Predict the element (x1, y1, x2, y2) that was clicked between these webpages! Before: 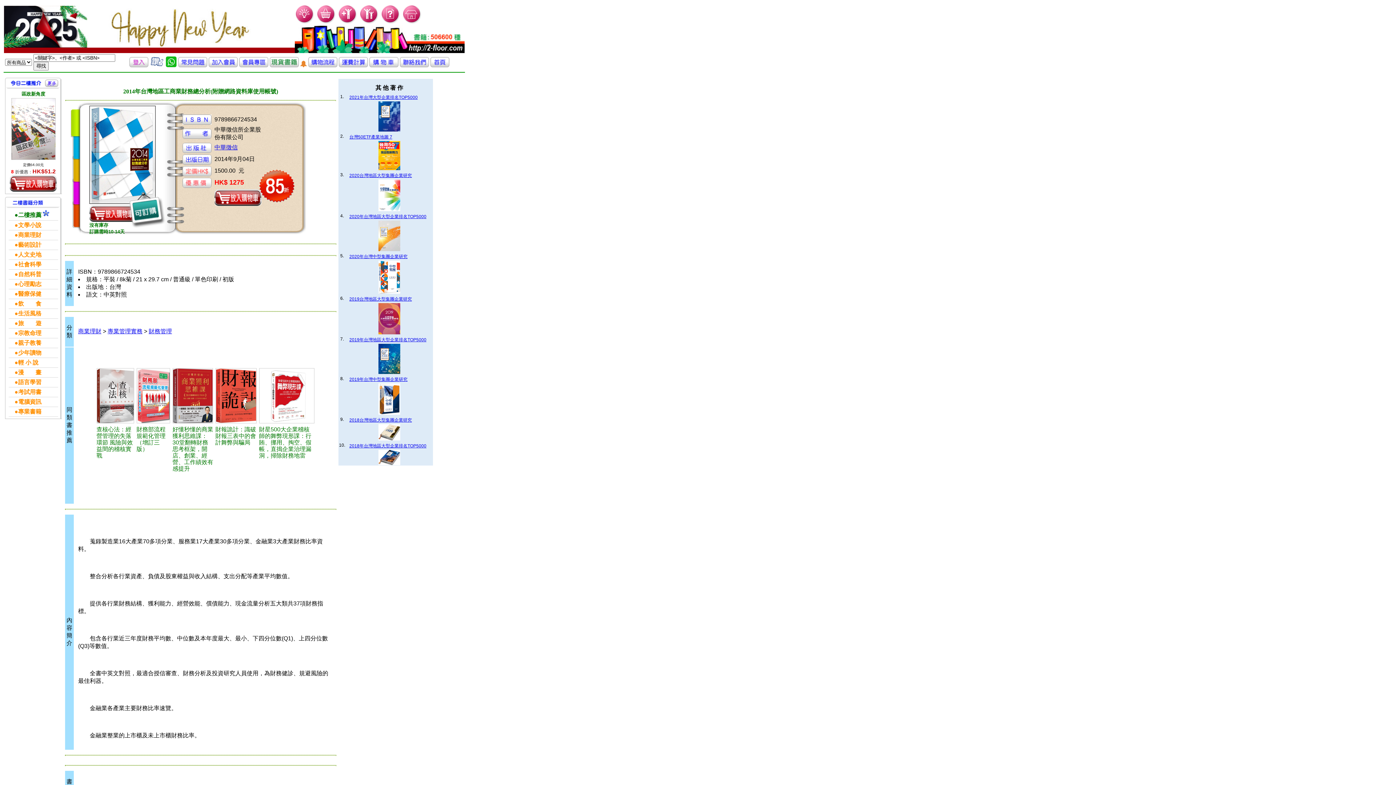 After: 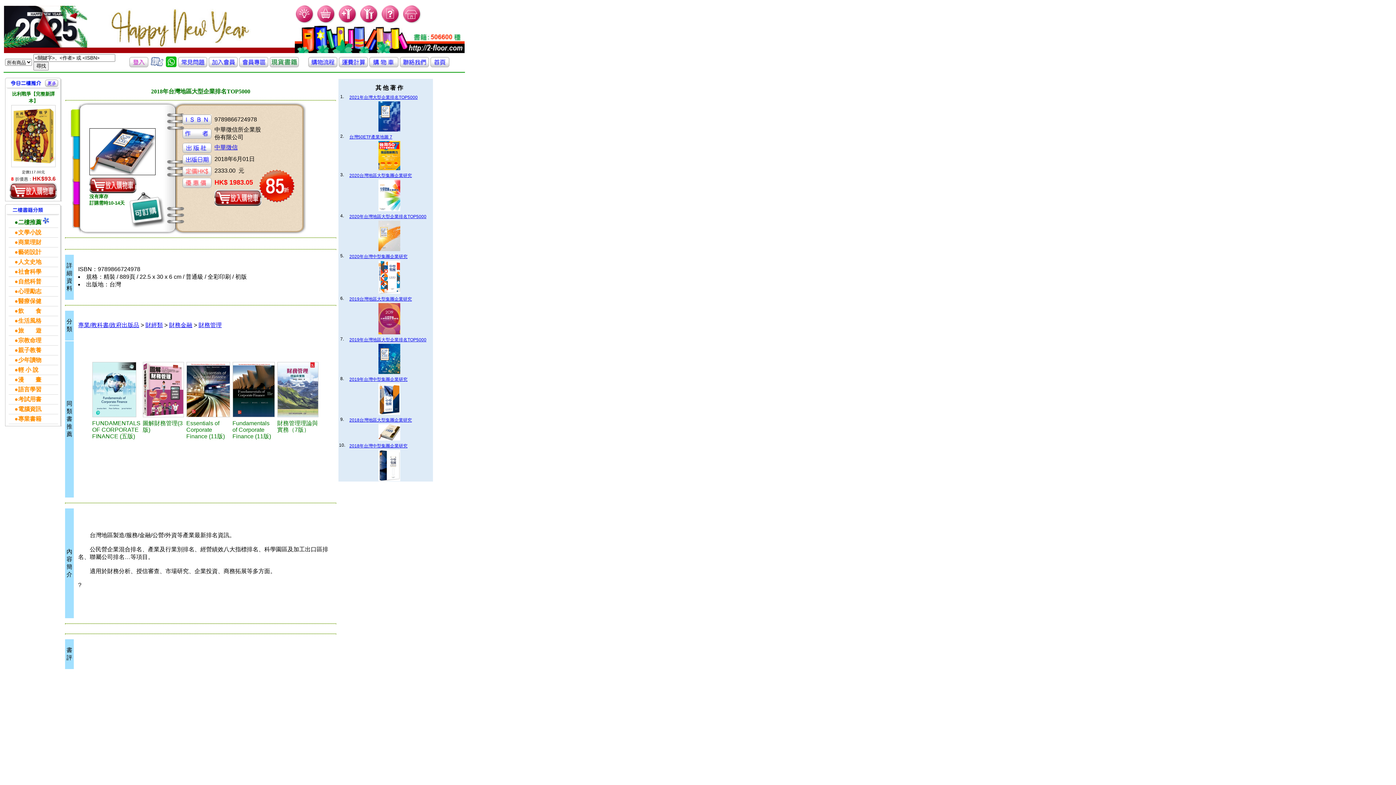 Action: label: 2018年台灣地區大型企業排名TOP5000 bbox: (349, 443, 426, 448)